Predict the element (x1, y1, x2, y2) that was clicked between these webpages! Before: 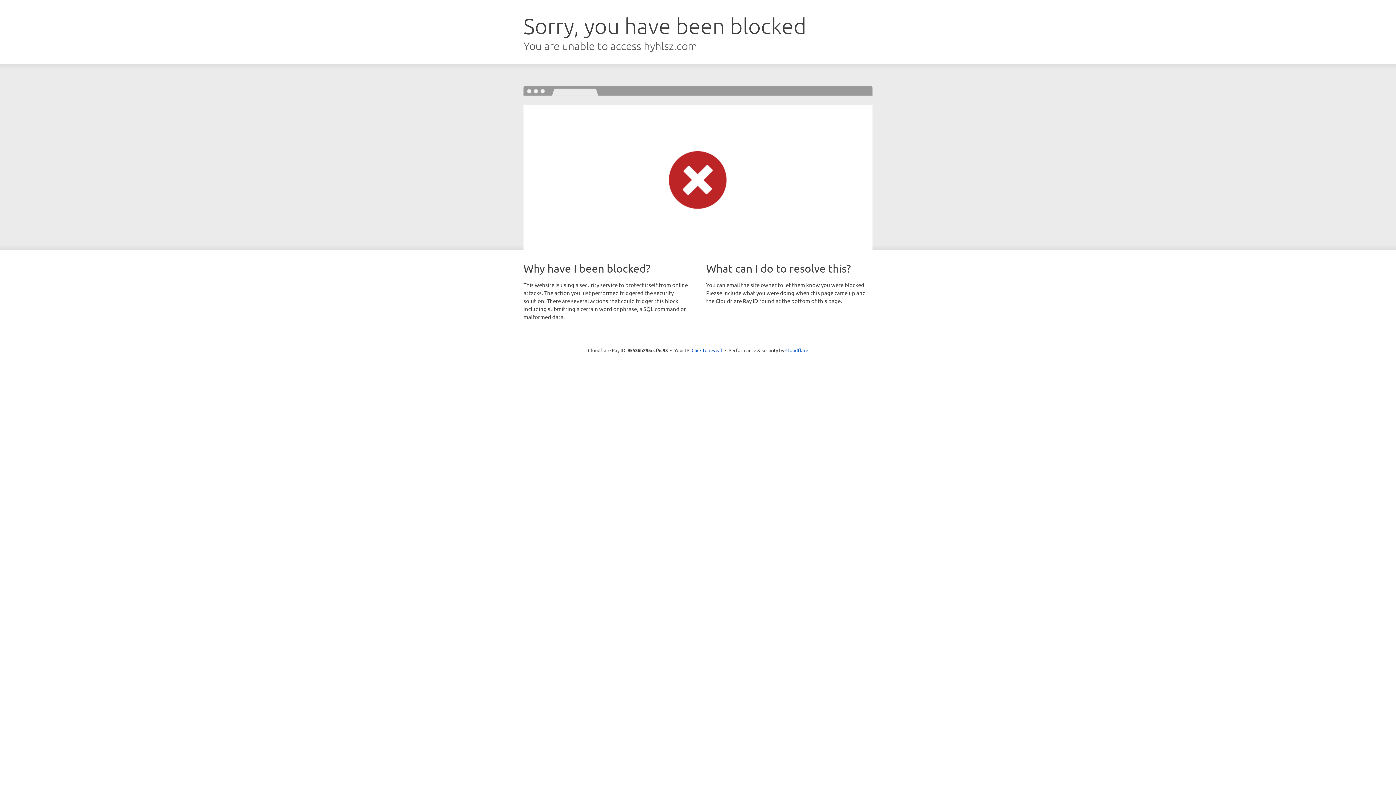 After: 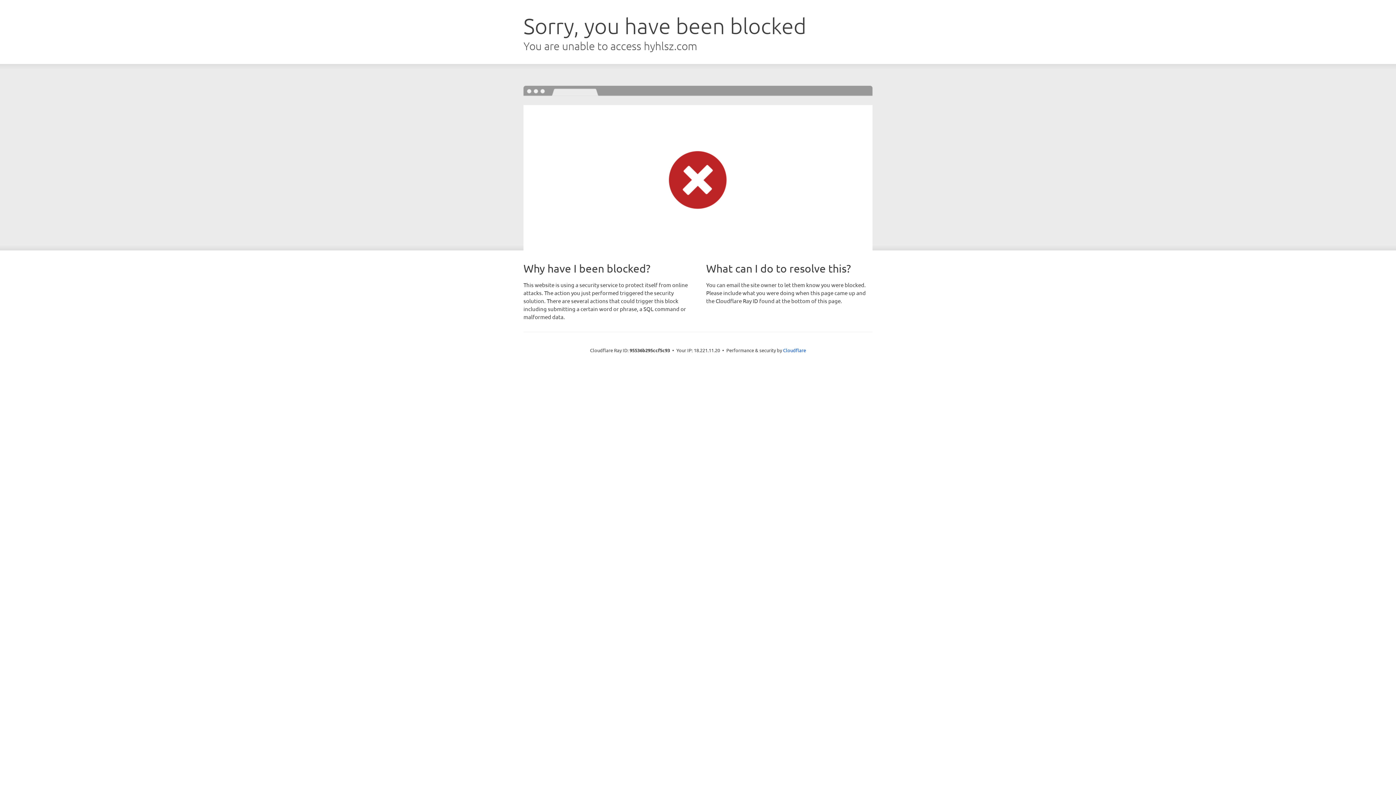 Action: label: Click to reveal bbox: (691, 346, 722, 353)